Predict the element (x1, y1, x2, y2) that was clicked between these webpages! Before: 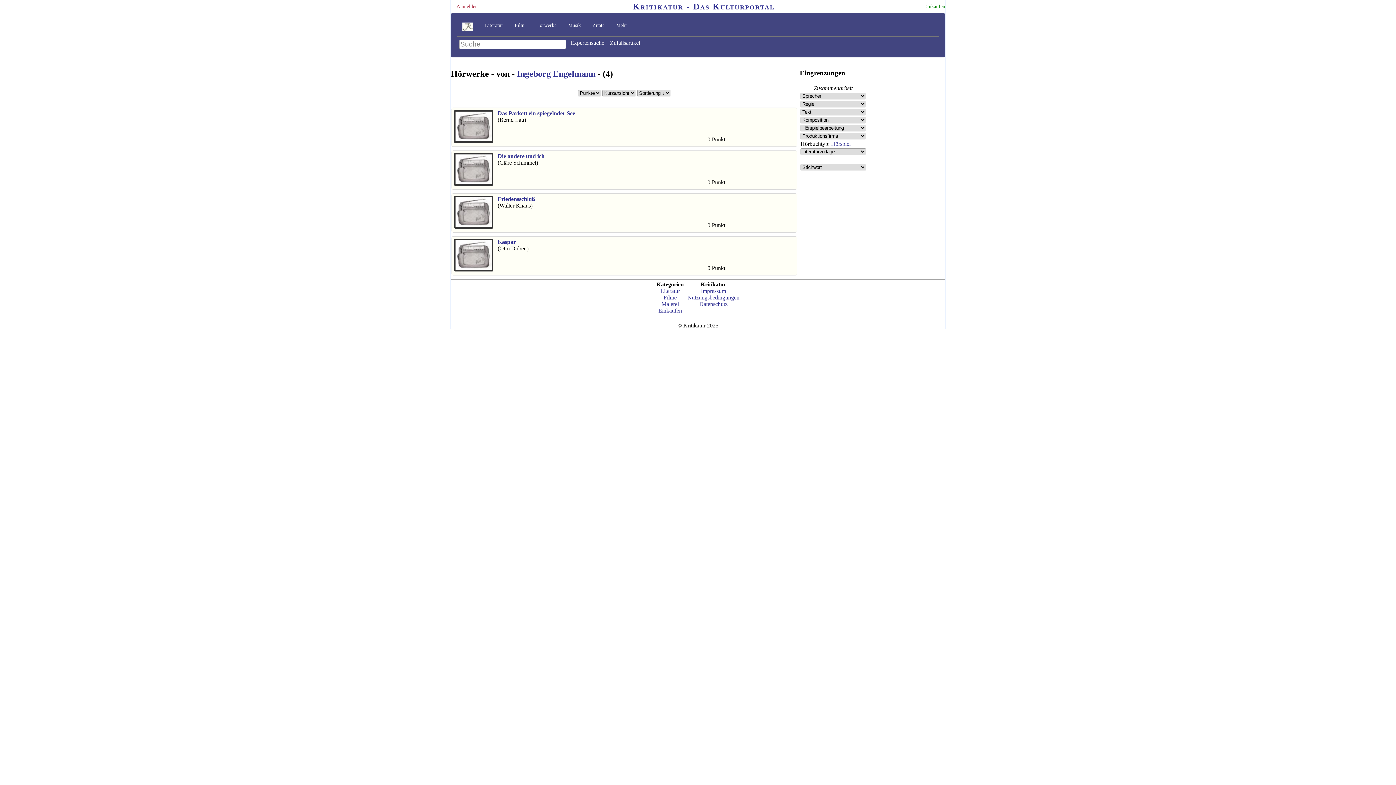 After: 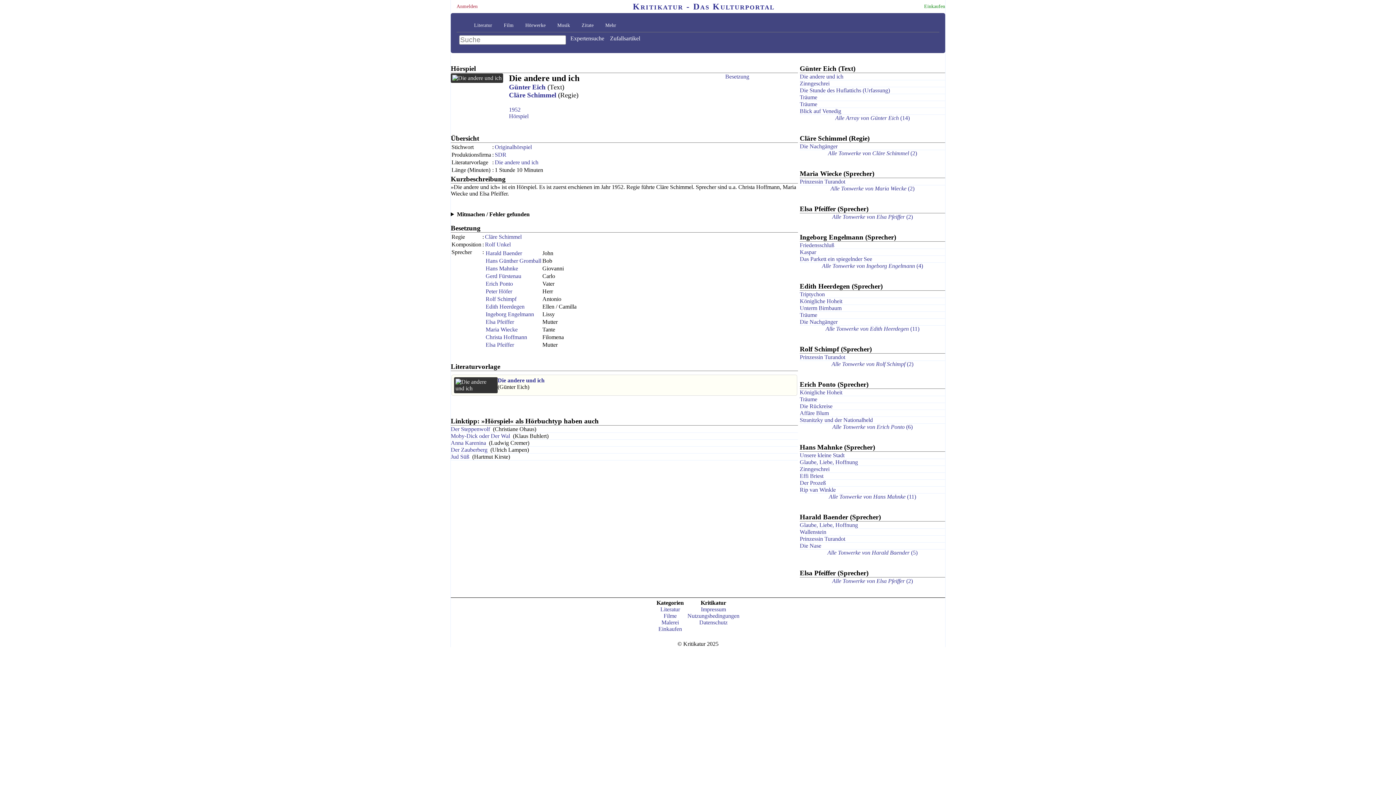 Action: bbox: (454, 180, 493, 186)